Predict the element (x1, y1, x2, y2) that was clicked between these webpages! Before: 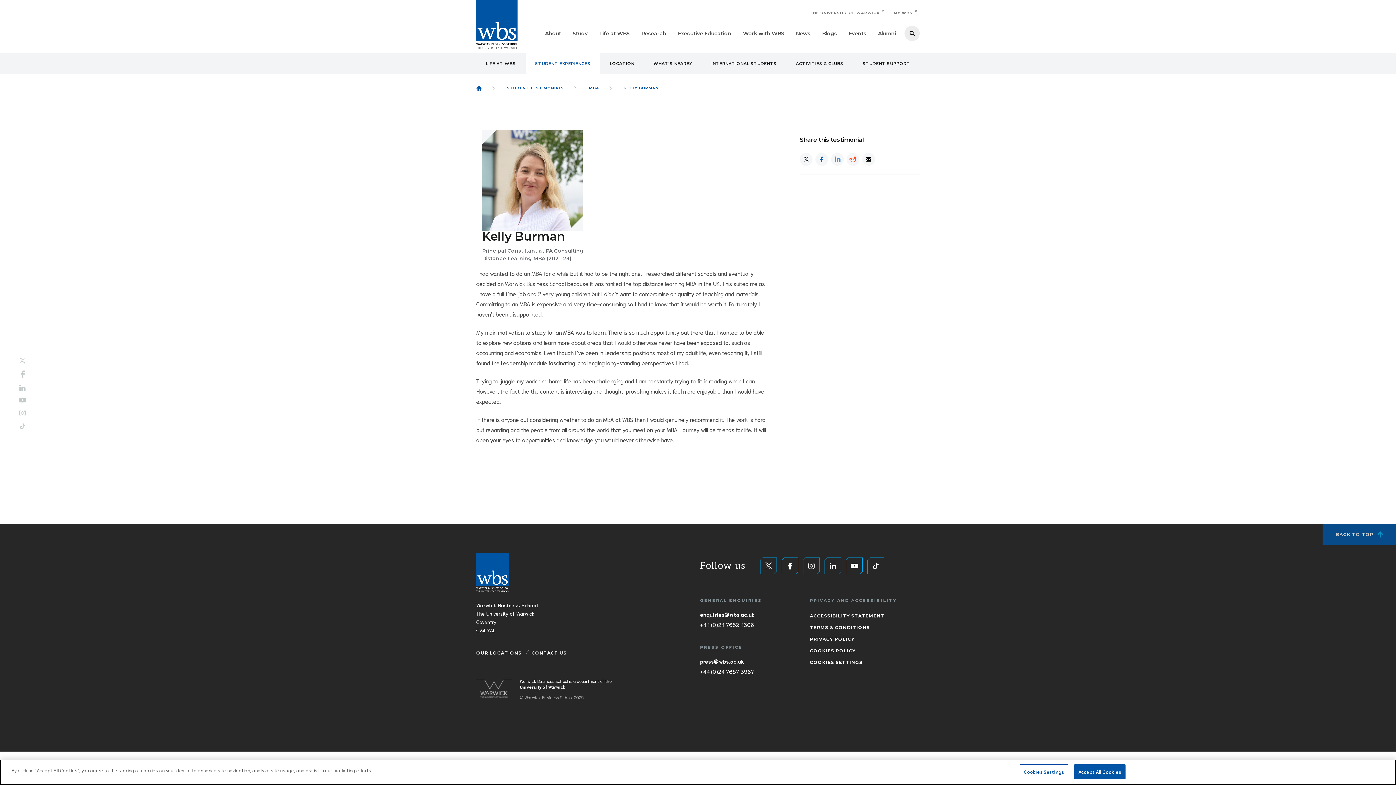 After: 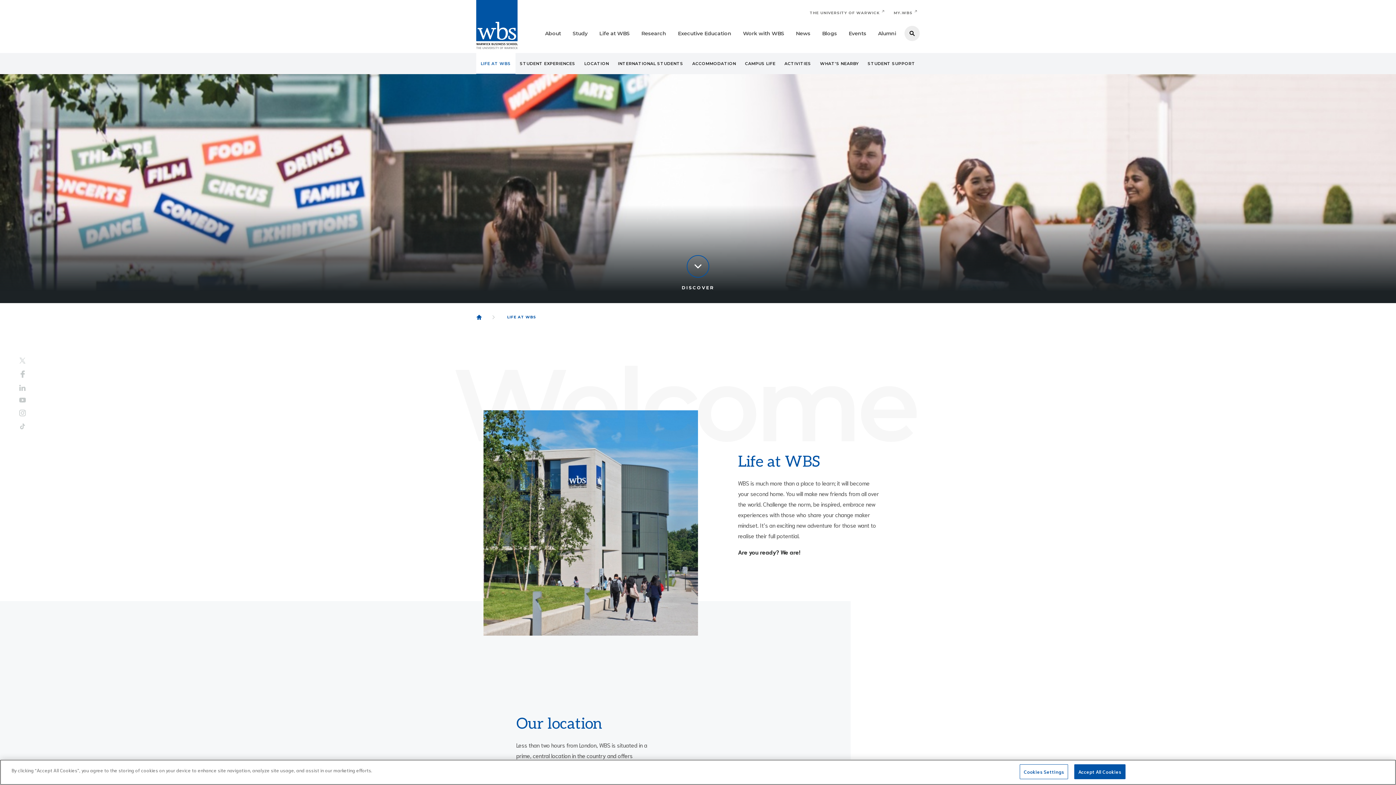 Action: label: Life at WBS bbox: (593, 20, 635, 50)